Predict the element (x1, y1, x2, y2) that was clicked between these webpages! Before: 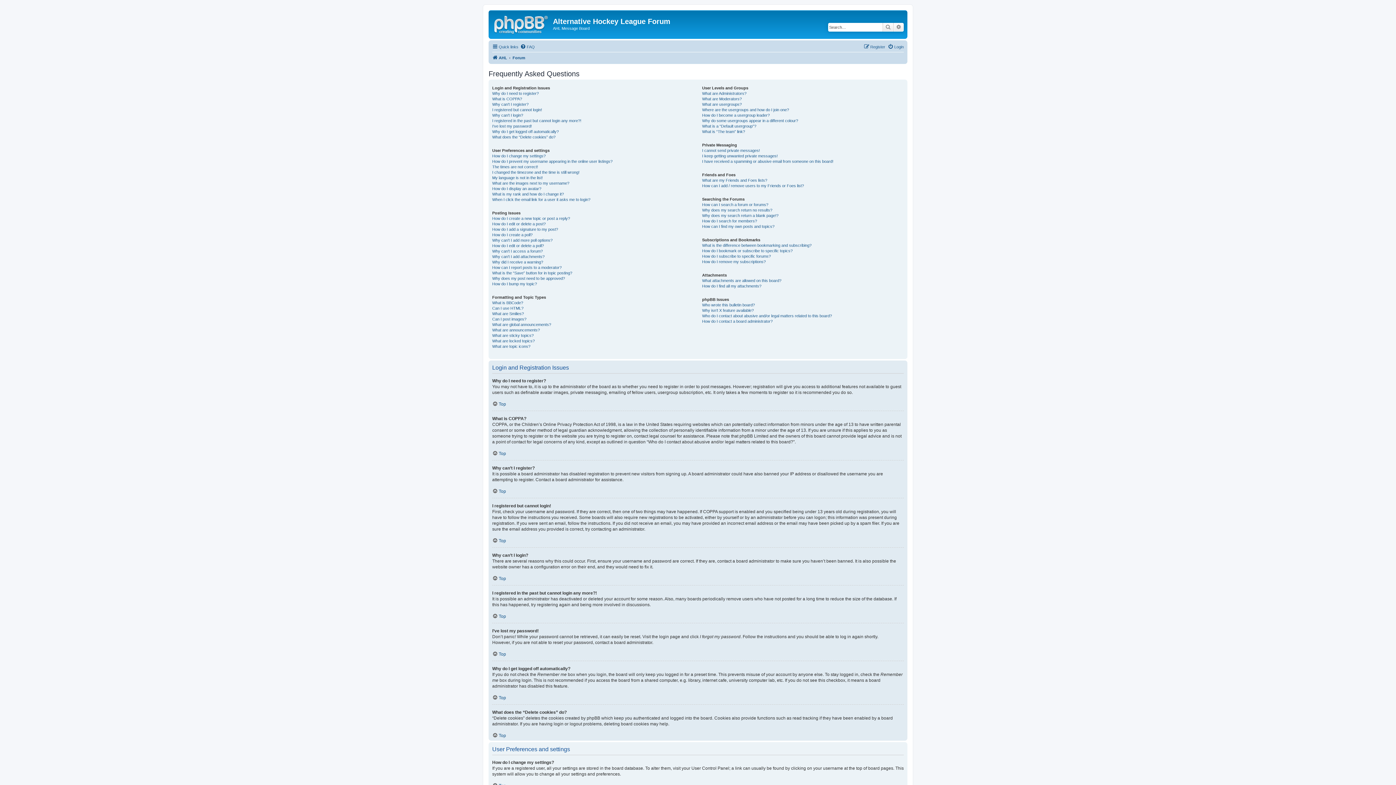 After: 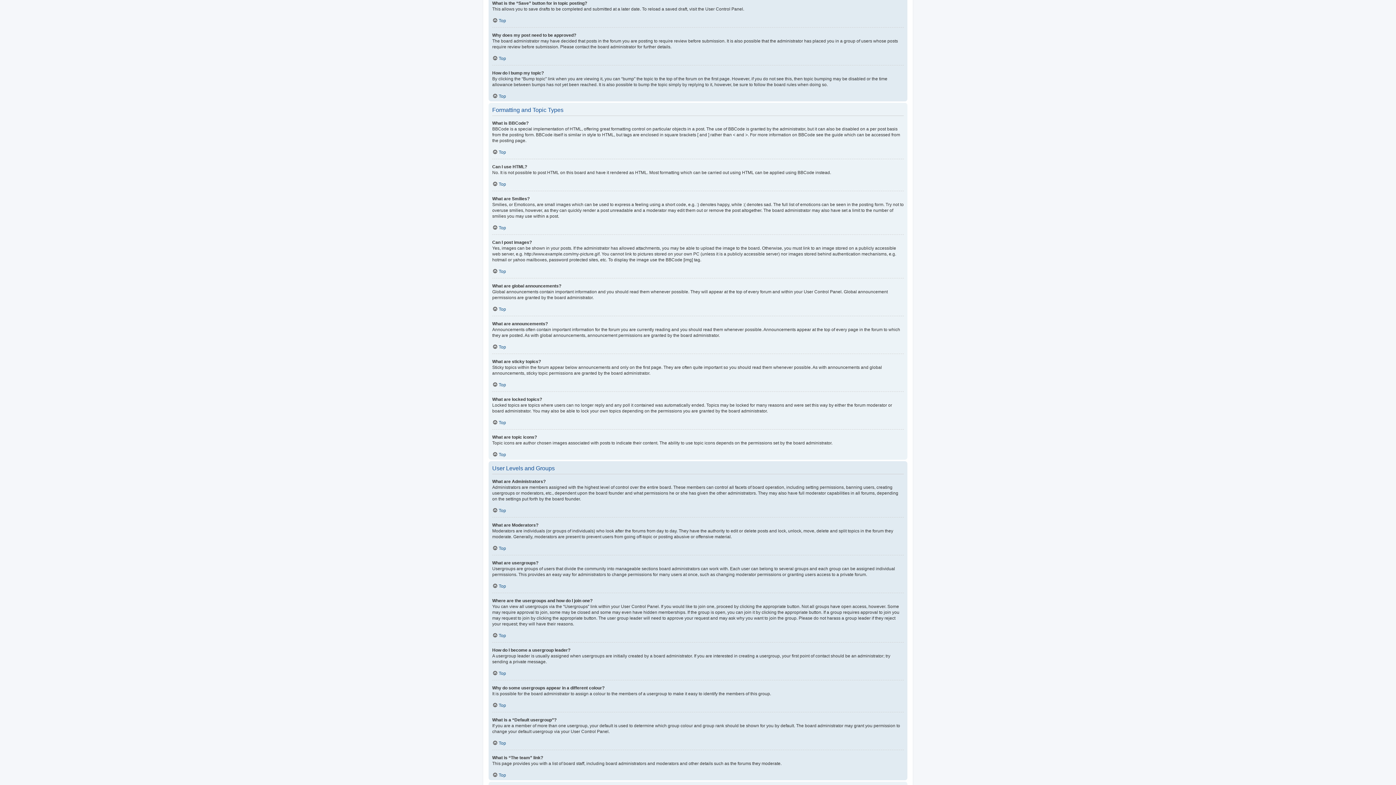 Action: bbox: (492, 270, 572, 275) label: What is the “Save” button for in topic posting?